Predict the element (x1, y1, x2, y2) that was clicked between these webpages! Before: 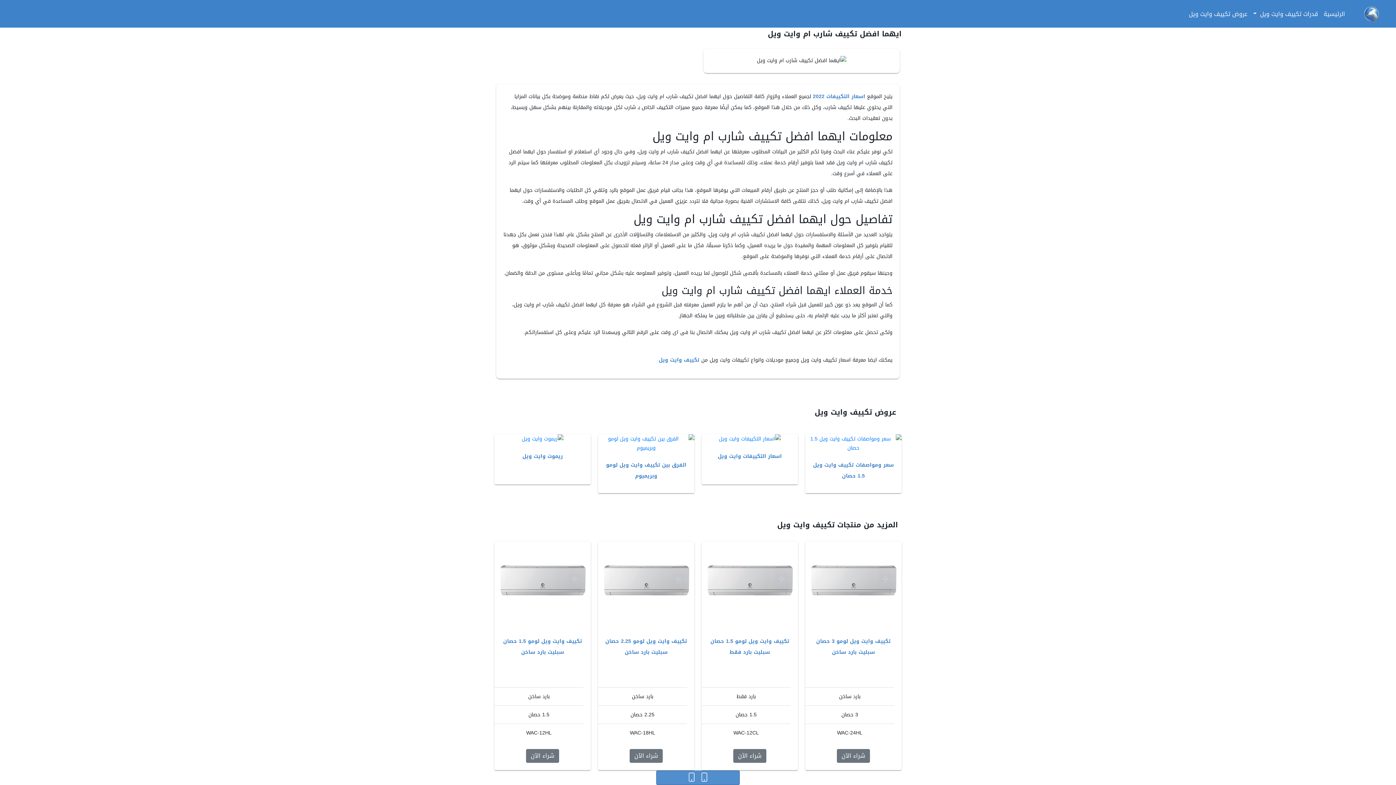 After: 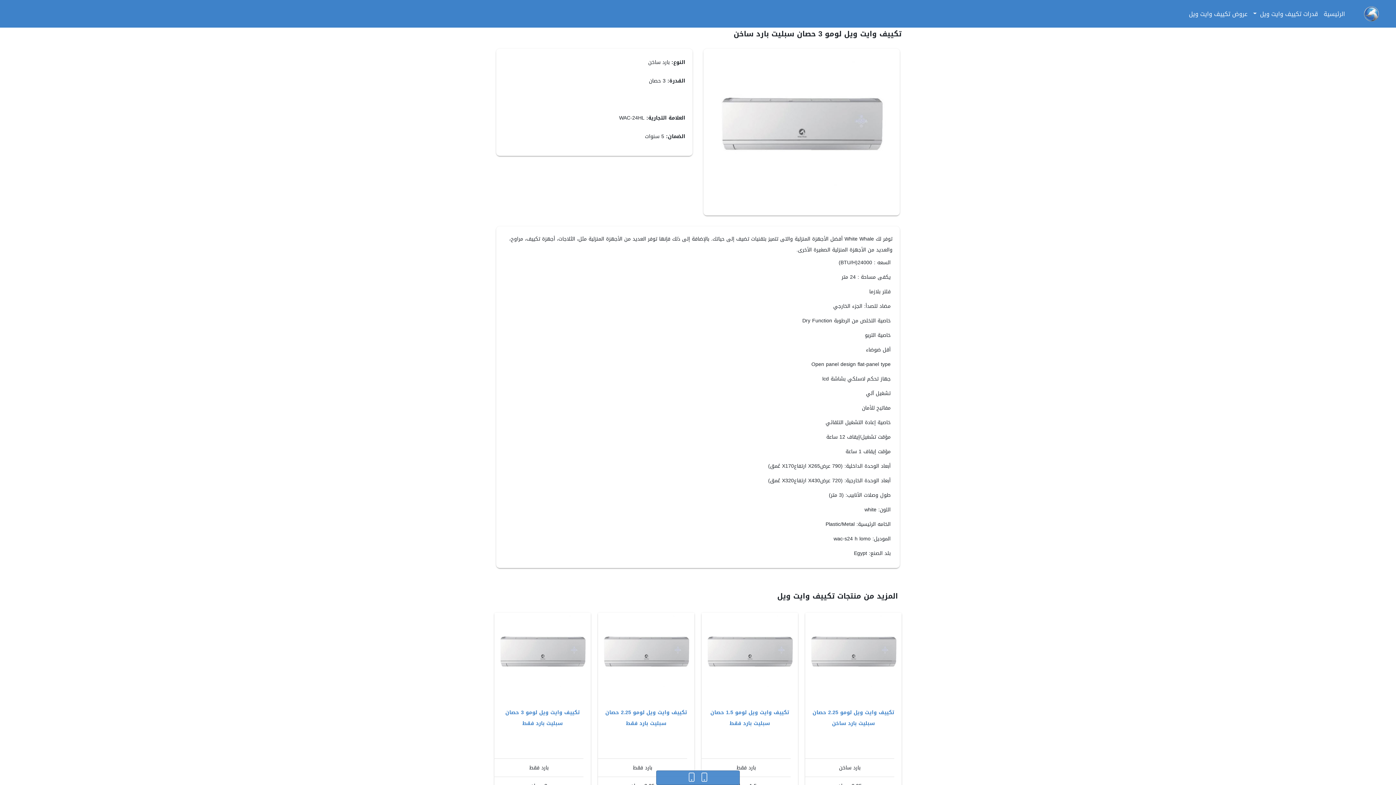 Action: label: تكييف وايت ويل لومو 3 حصان سبليت بارد ساخن bbox: (812, 636, 894, 658)